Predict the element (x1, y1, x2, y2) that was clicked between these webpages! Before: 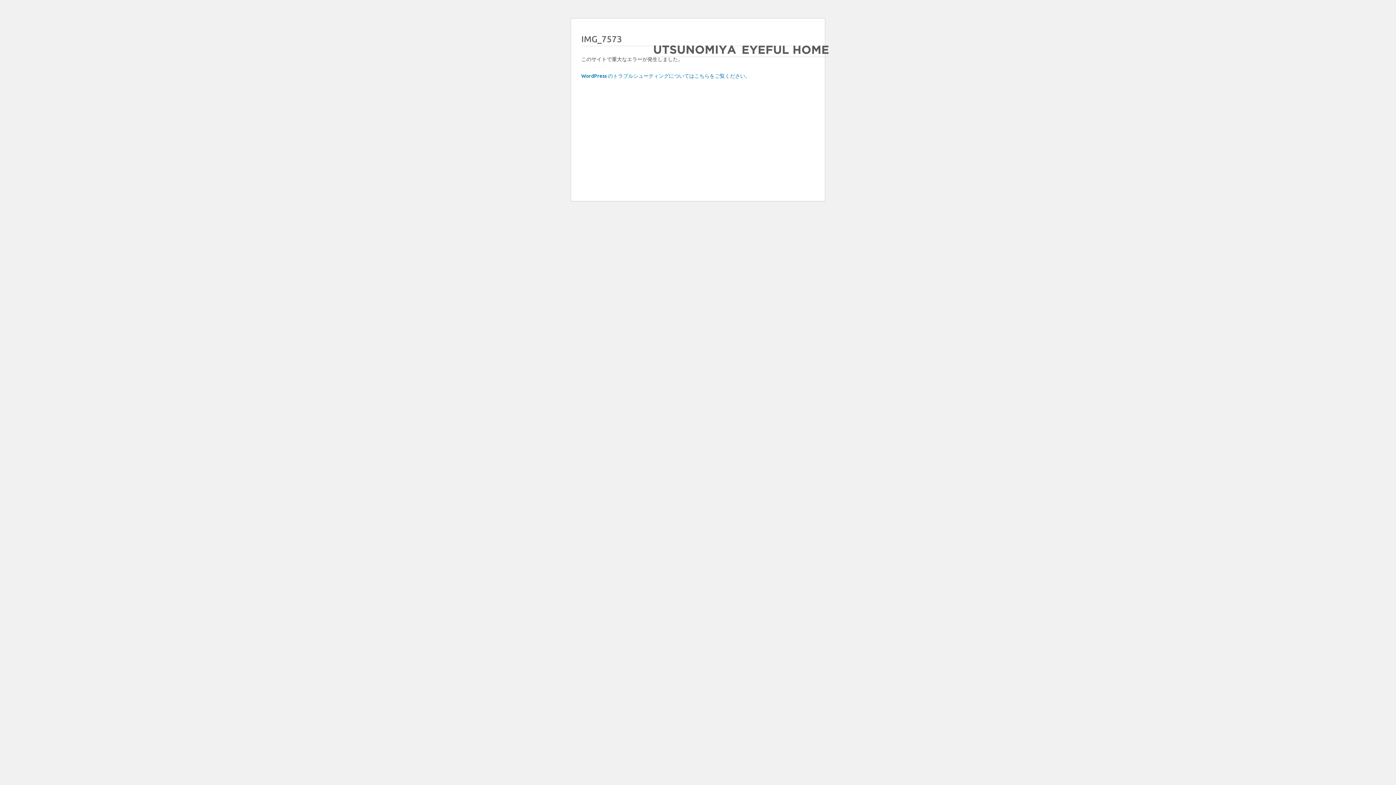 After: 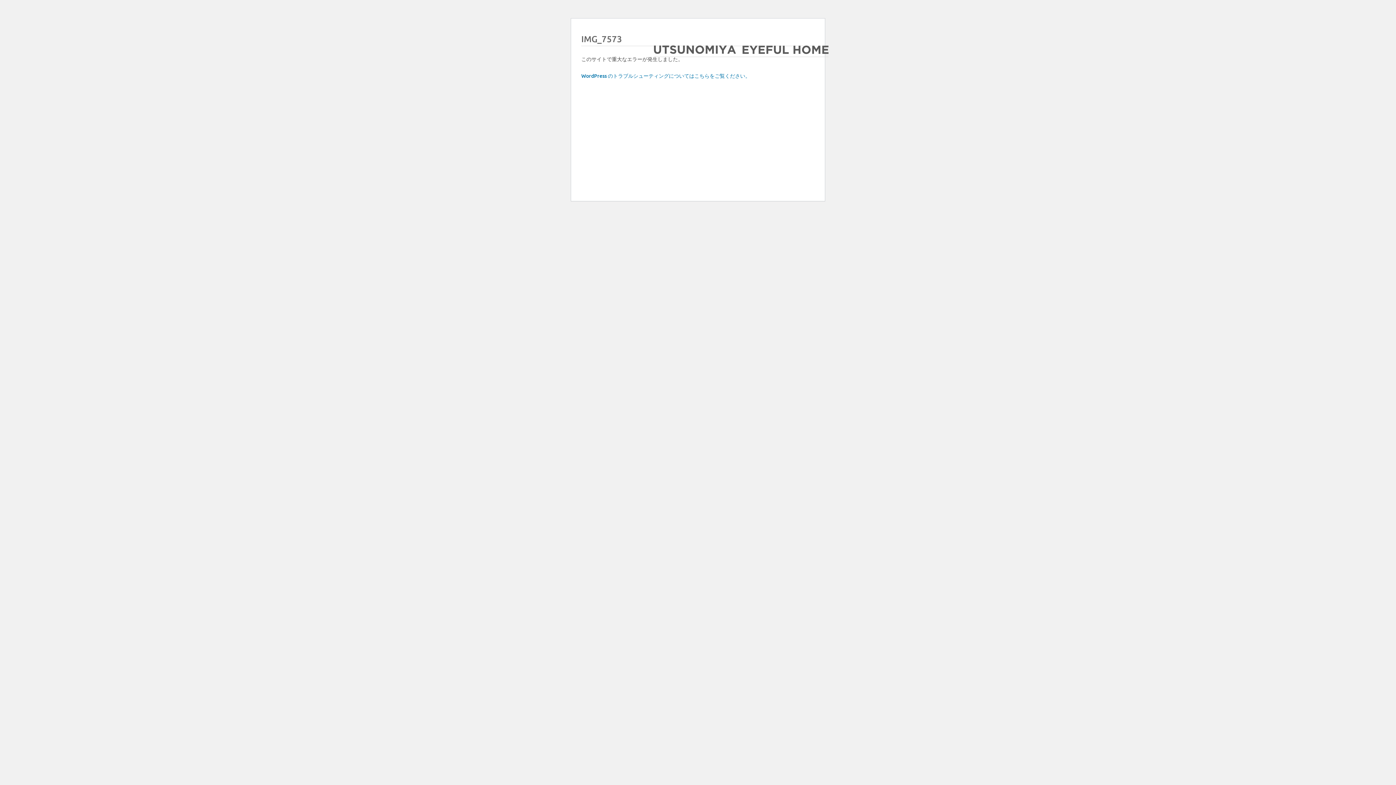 Action: bbox: (1368, 543, 1377, 552)